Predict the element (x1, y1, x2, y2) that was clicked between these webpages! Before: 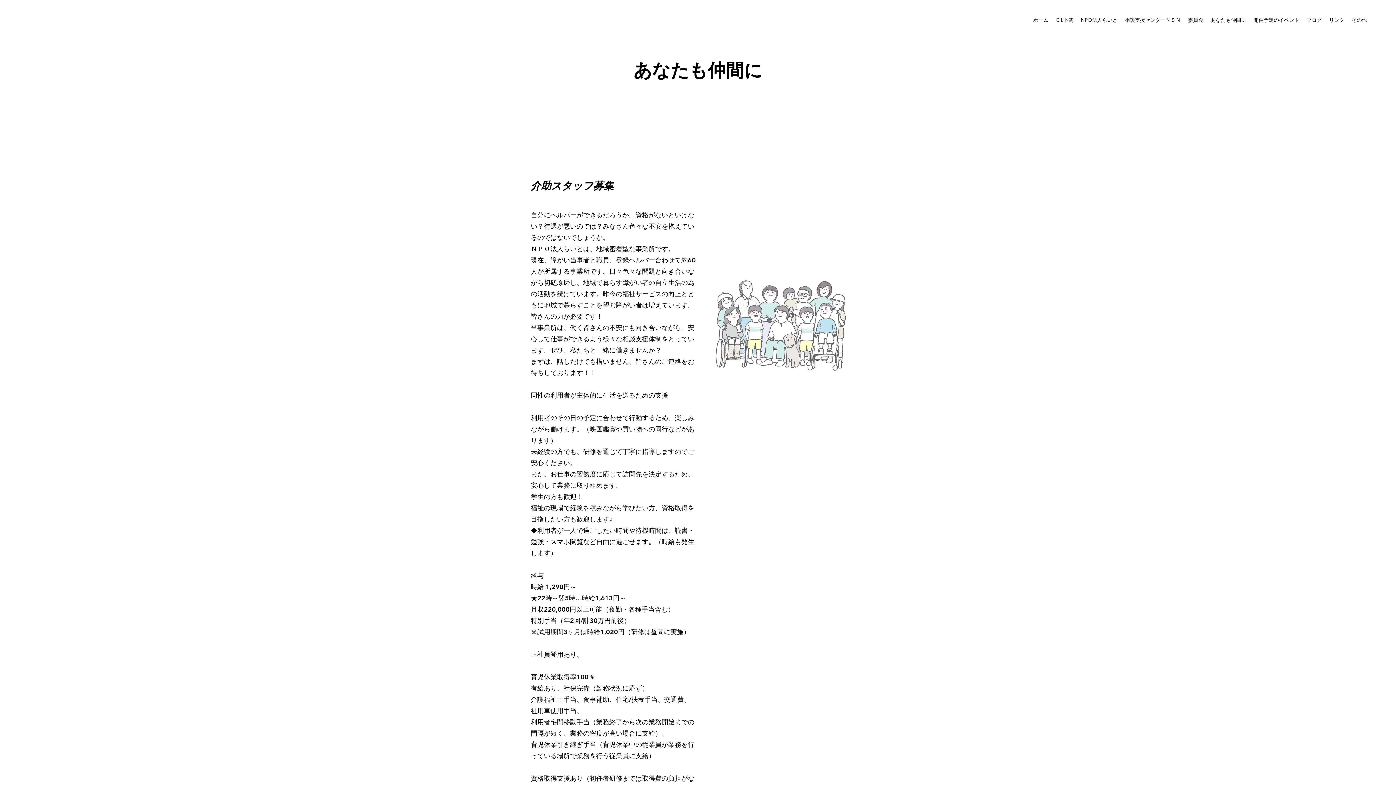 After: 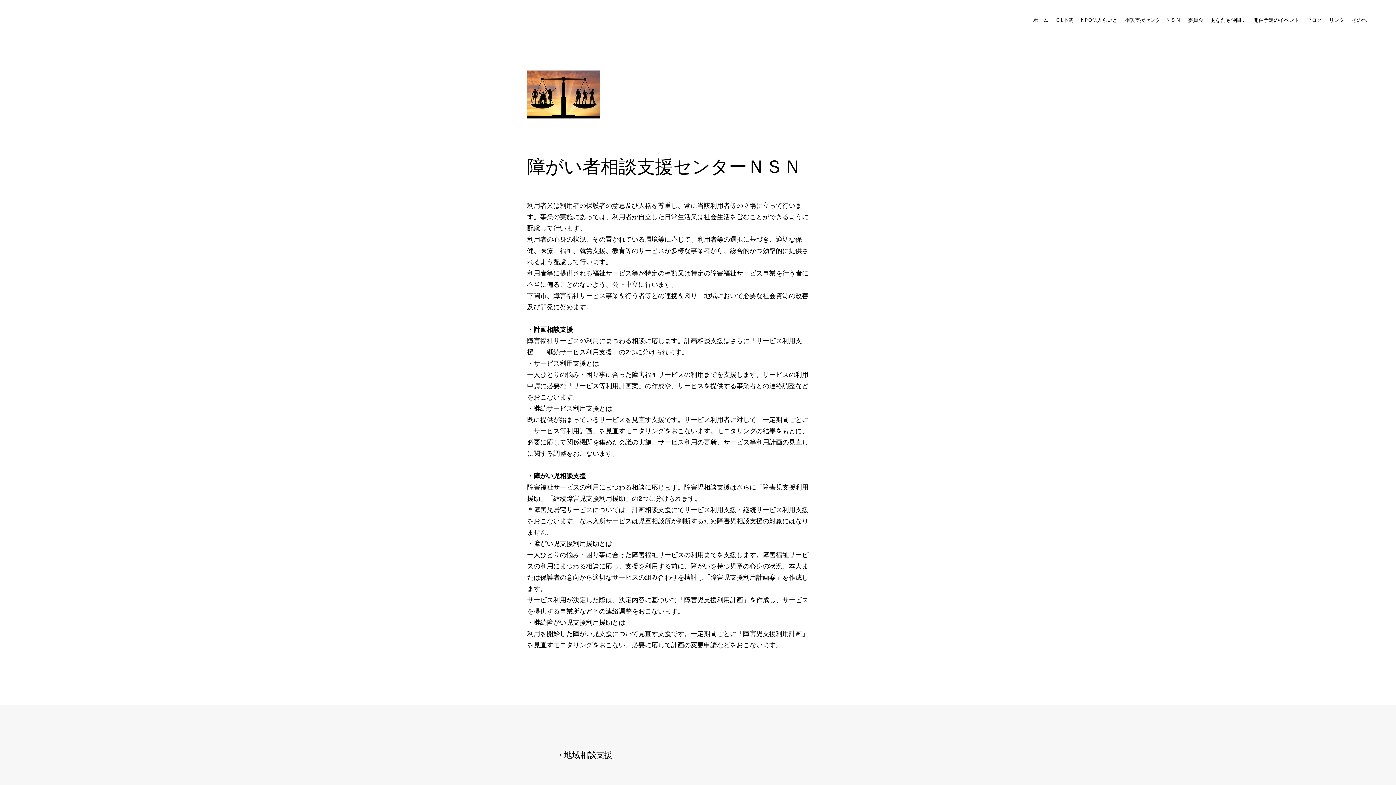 Action: label: 相談支援センターＮＳＮ bbox: (1121, 14, 1184, 25)